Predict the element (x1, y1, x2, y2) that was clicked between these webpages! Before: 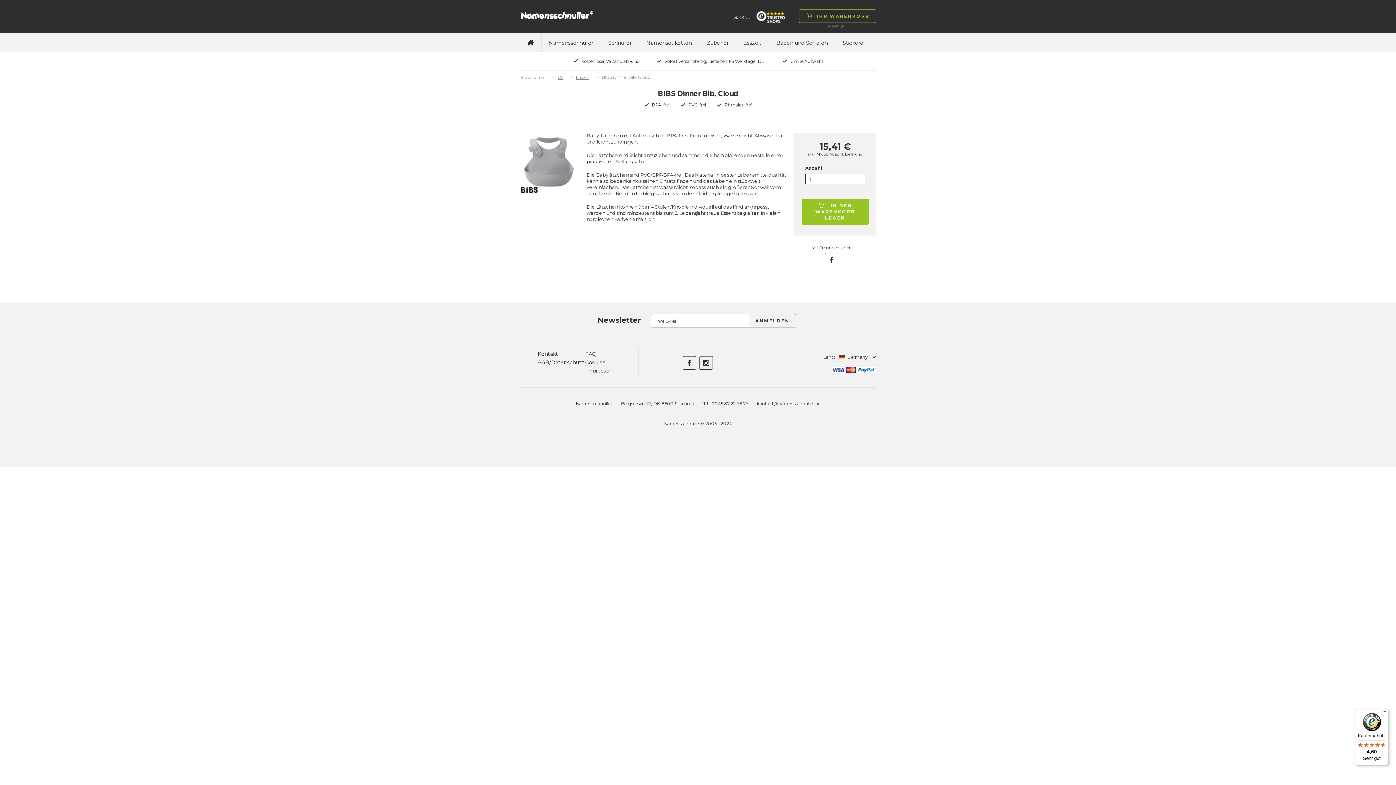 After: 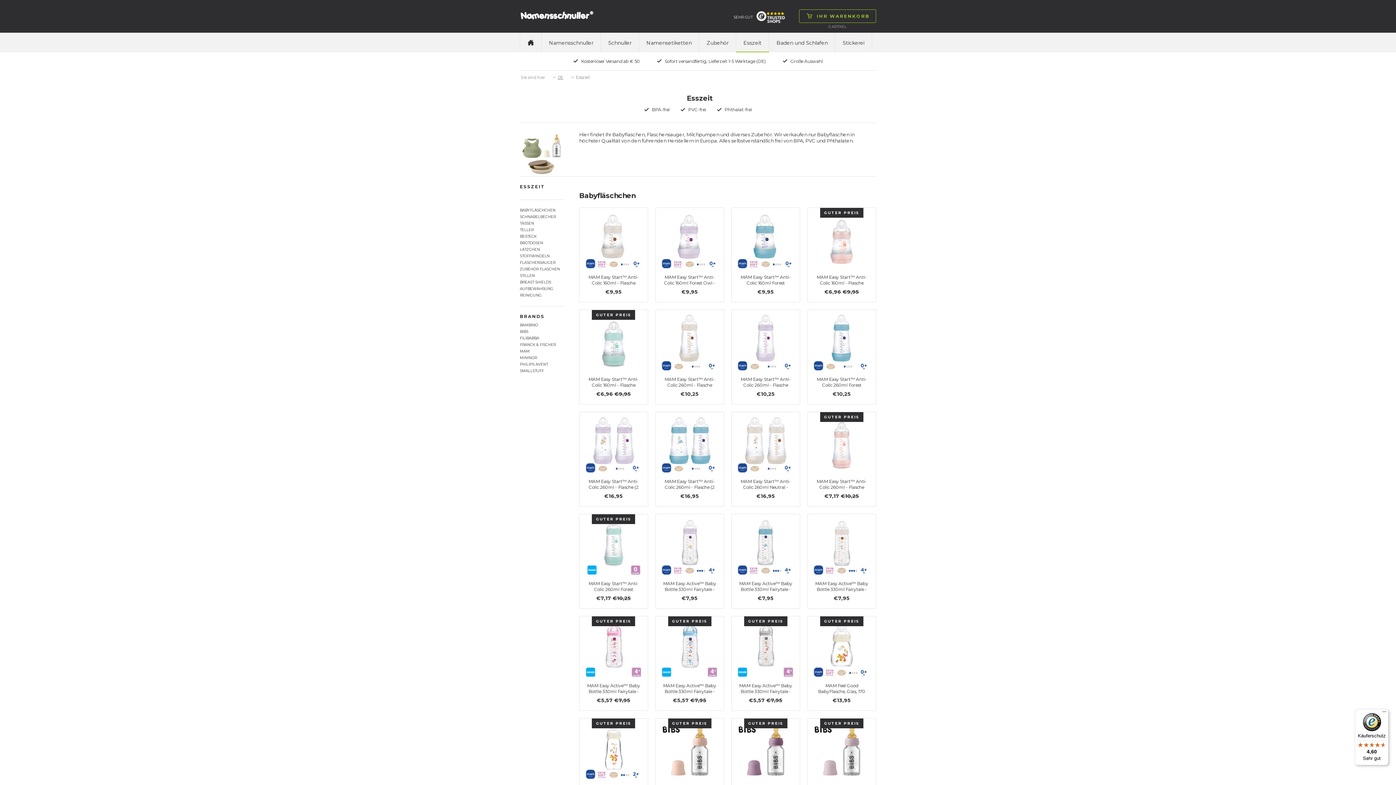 Action: bbox: (736, 32, 769, 52) label: Esszeit